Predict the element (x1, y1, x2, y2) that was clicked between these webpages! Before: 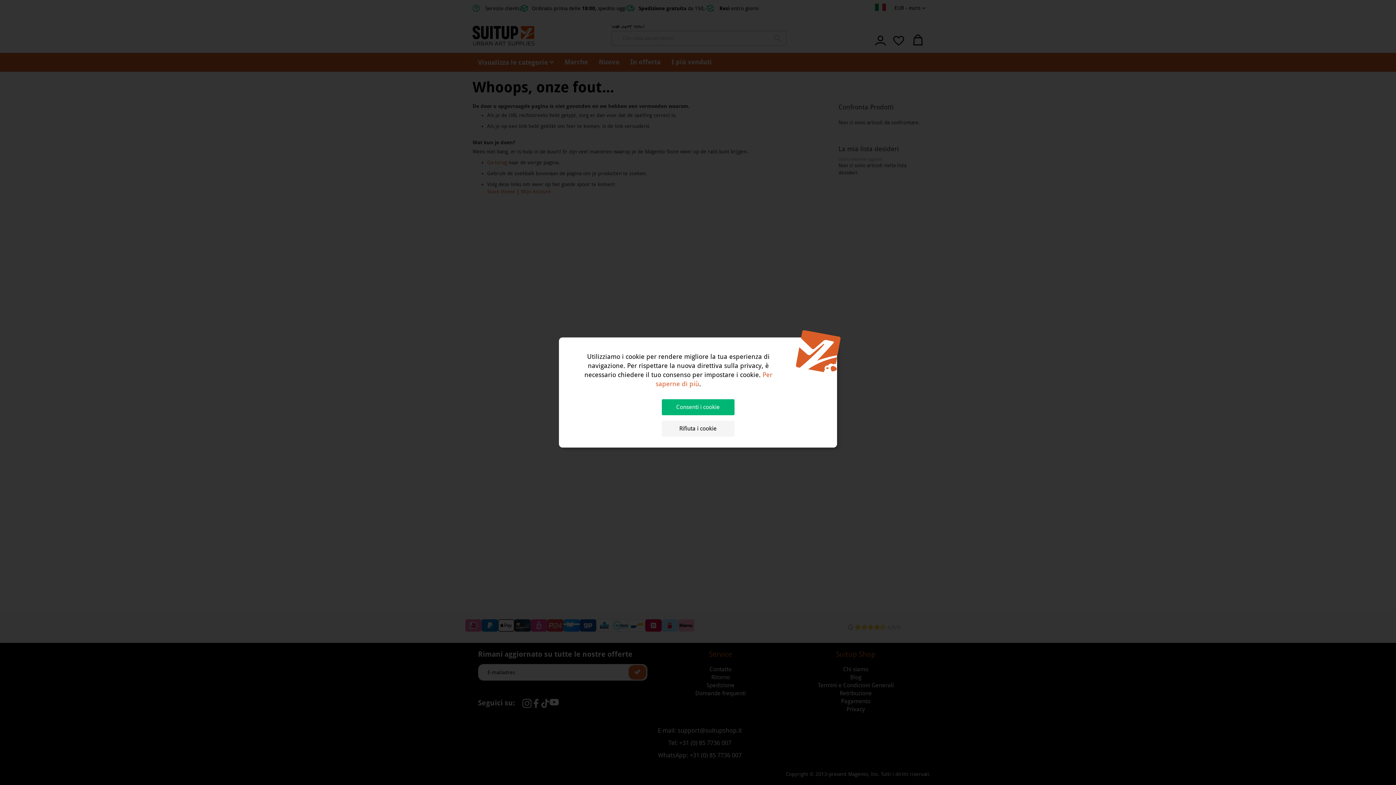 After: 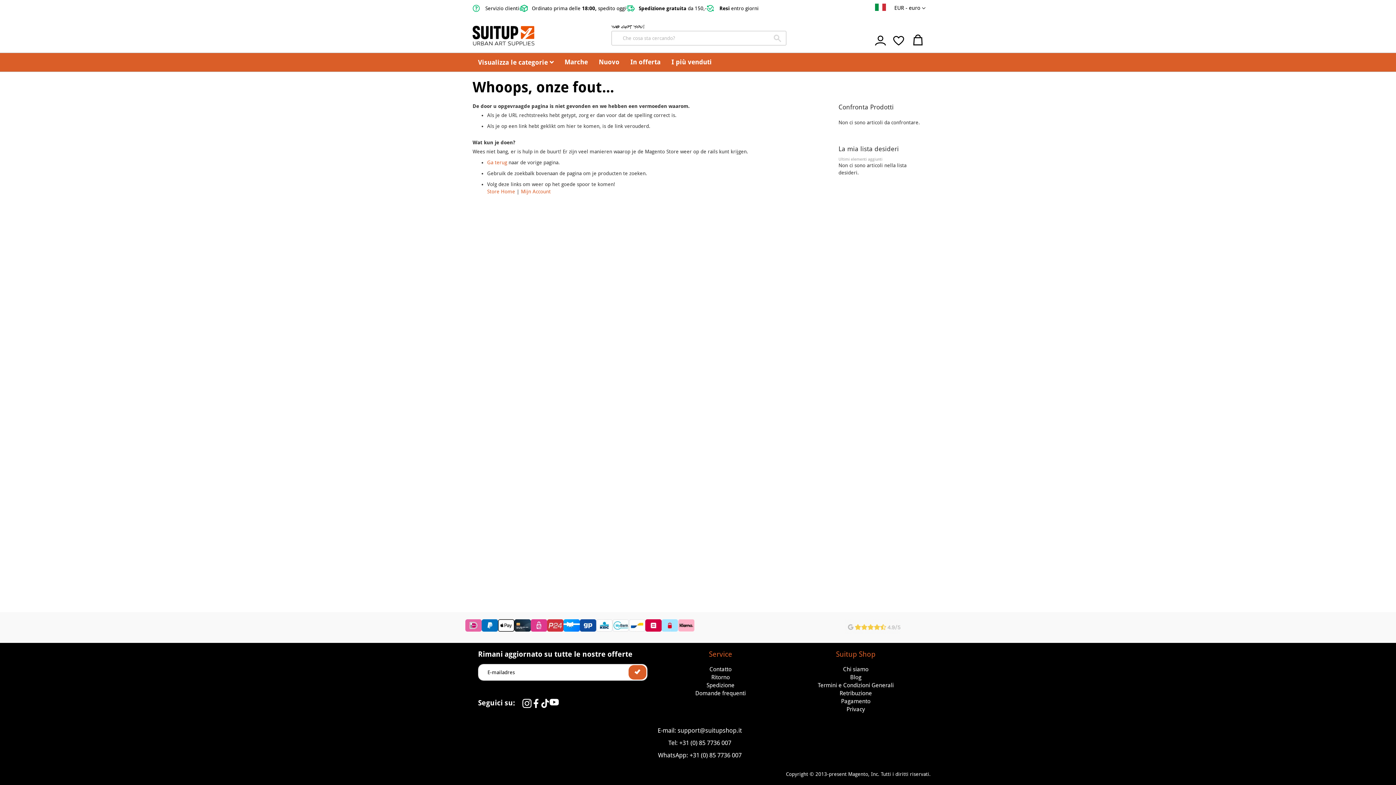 Action: bbox: (661, 420, 734, 436) label: Rifiuta i cookie